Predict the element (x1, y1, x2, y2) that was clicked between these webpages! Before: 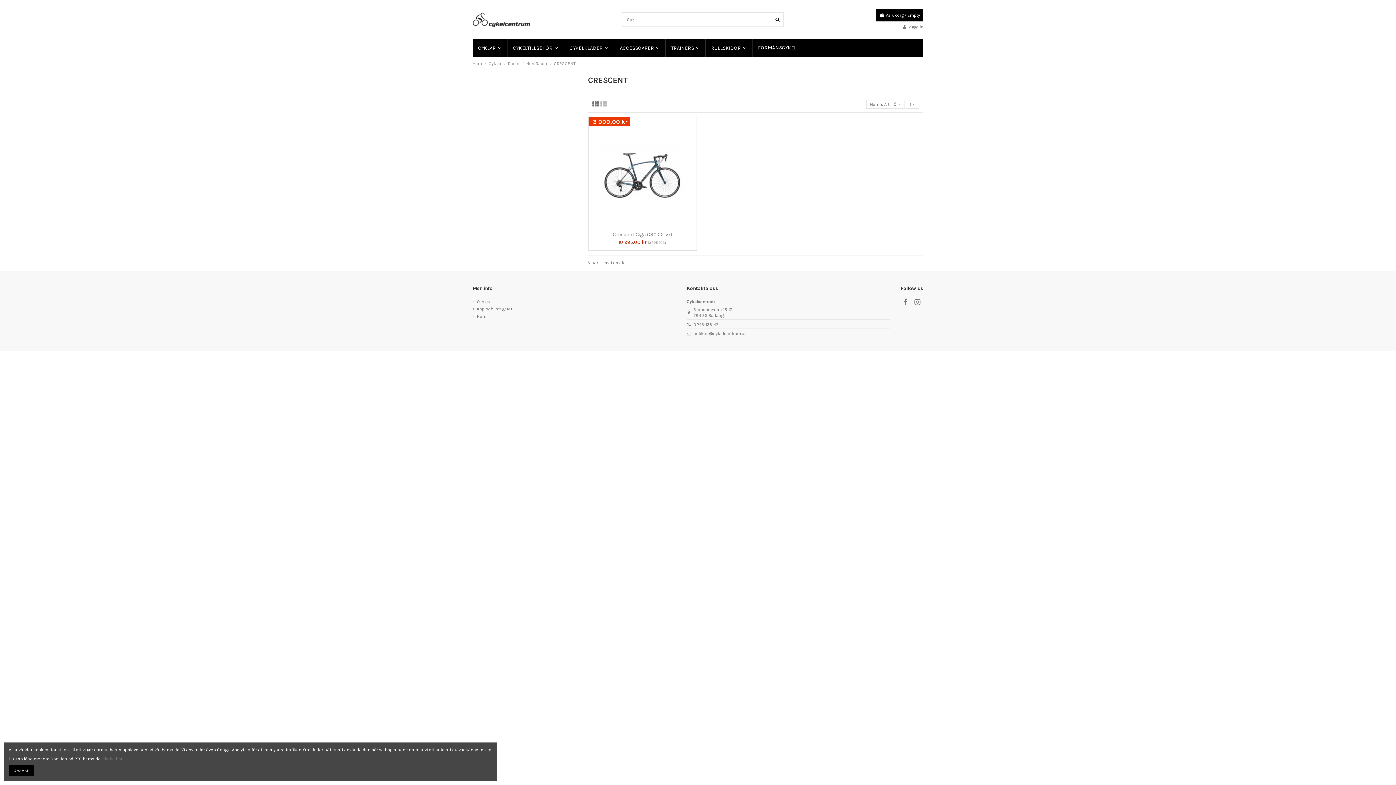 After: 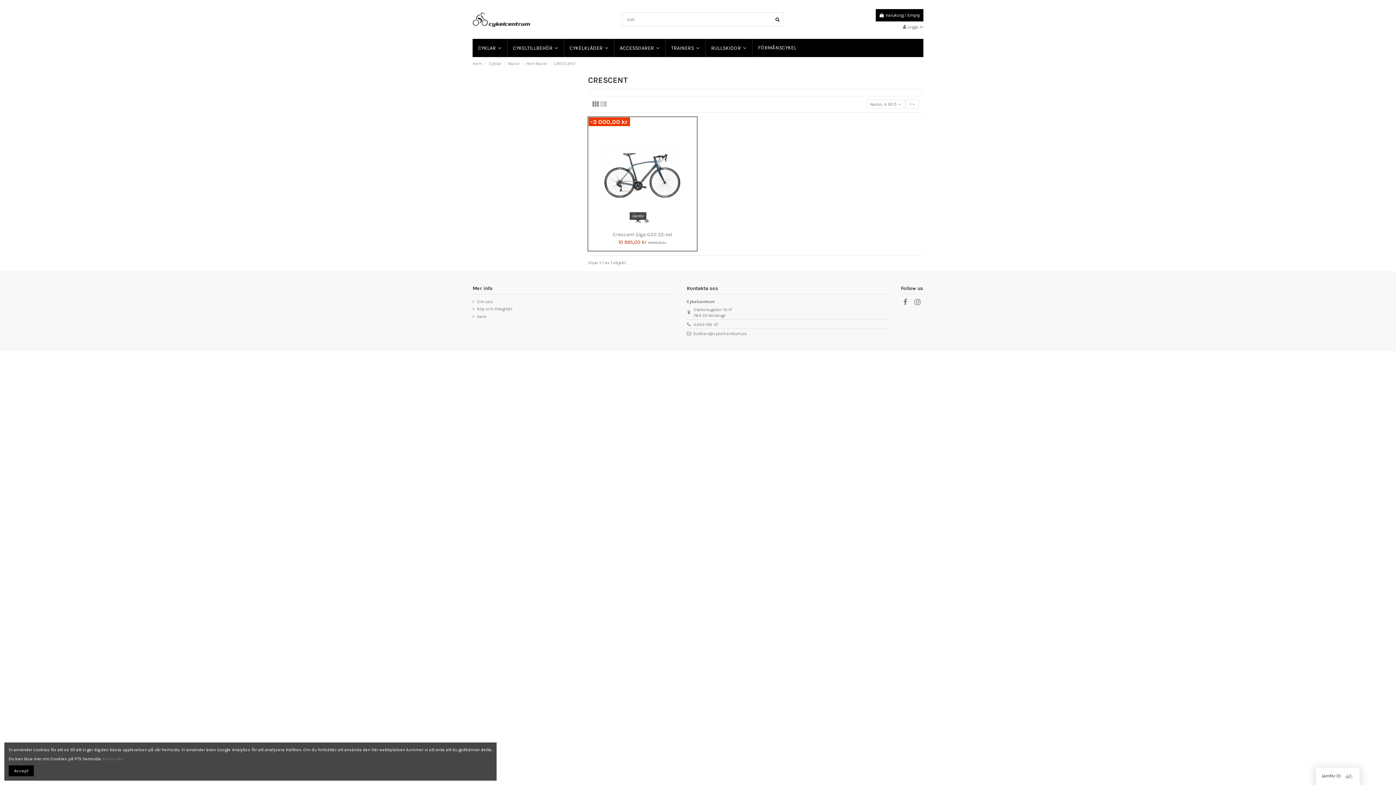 Action: bbox: (634, 221, 642, 230)